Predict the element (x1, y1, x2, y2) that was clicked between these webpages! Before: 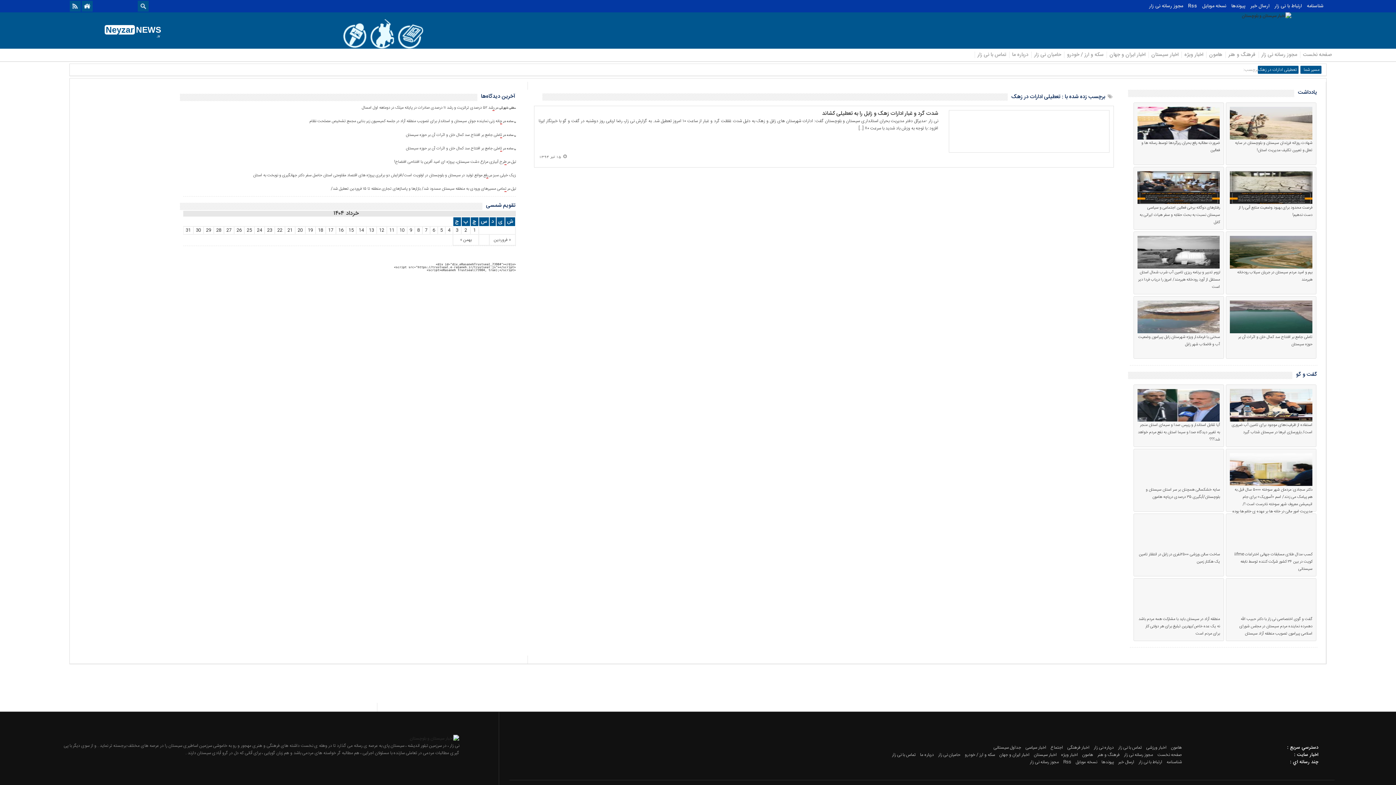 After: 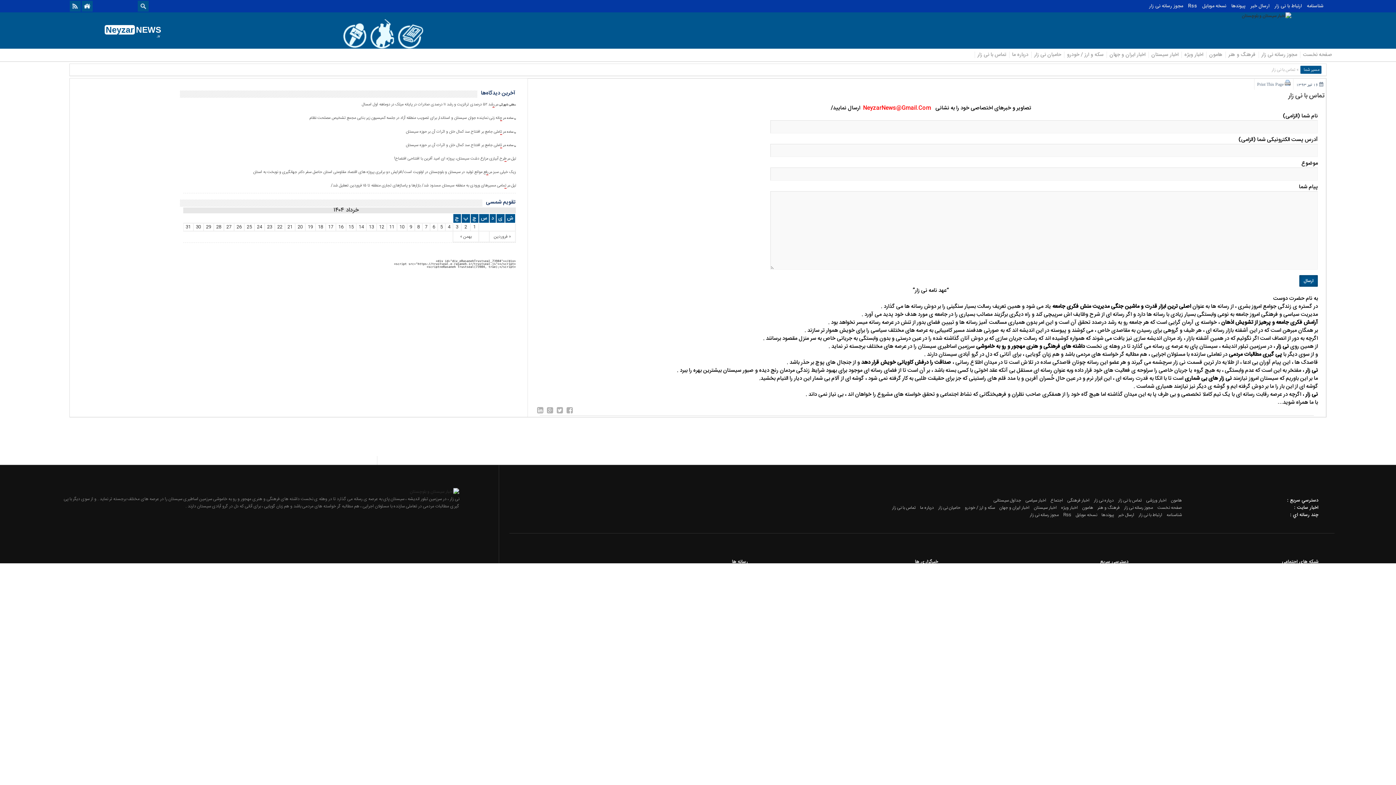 Action: bbox: (1118, 744, 1142, 751) label: تماس با نی زار